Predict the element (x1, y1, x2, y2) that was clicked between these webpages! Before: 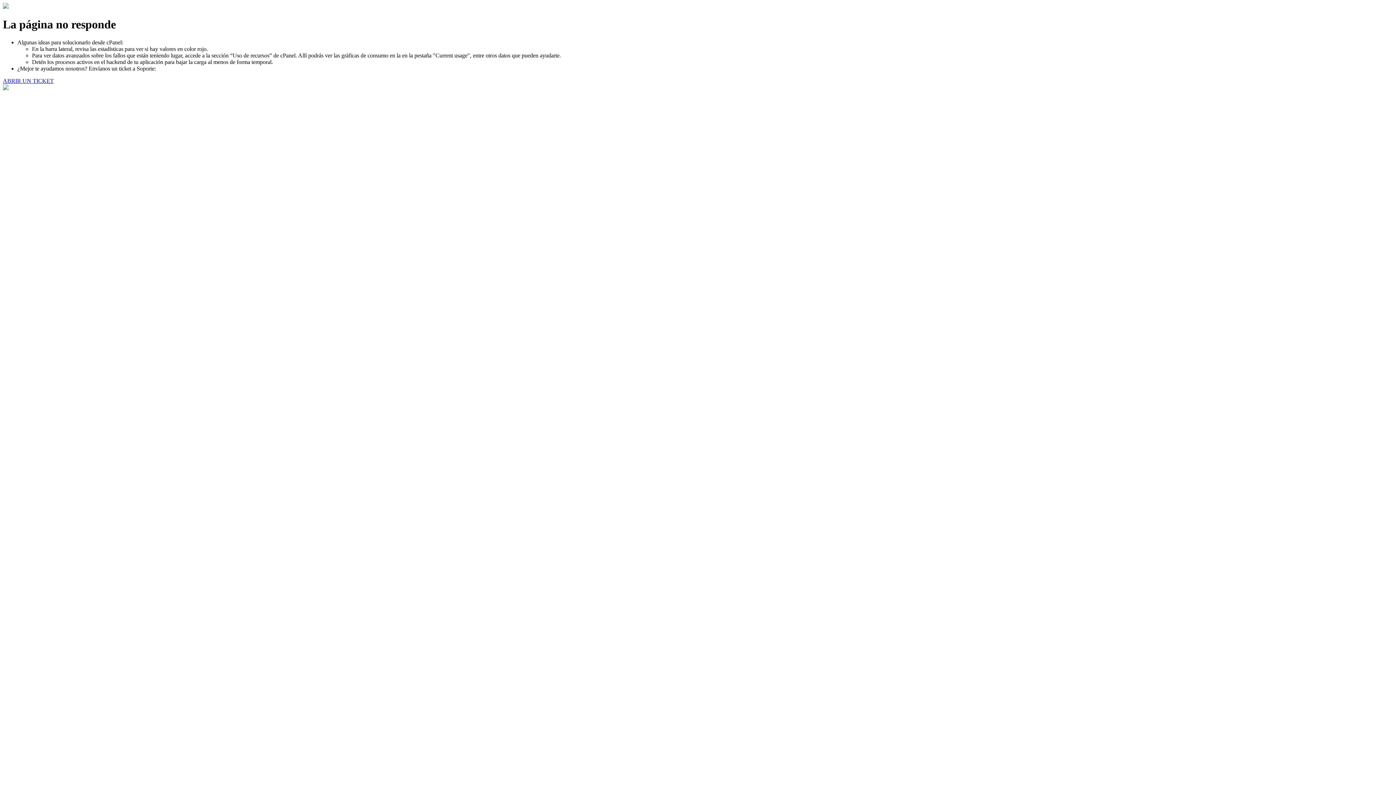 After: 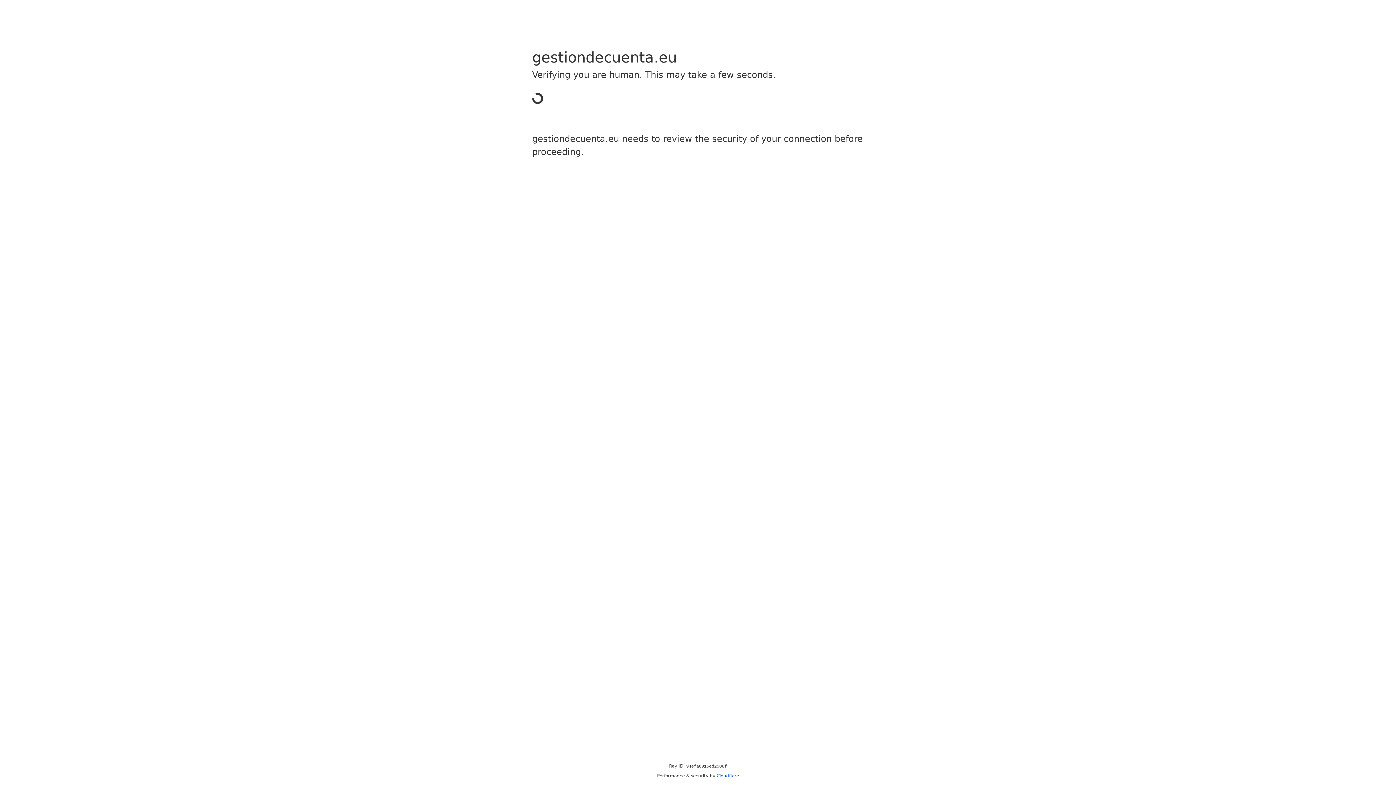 Action: label: ABRIR UN TICKET bbox: (2, 77, 53, 83)